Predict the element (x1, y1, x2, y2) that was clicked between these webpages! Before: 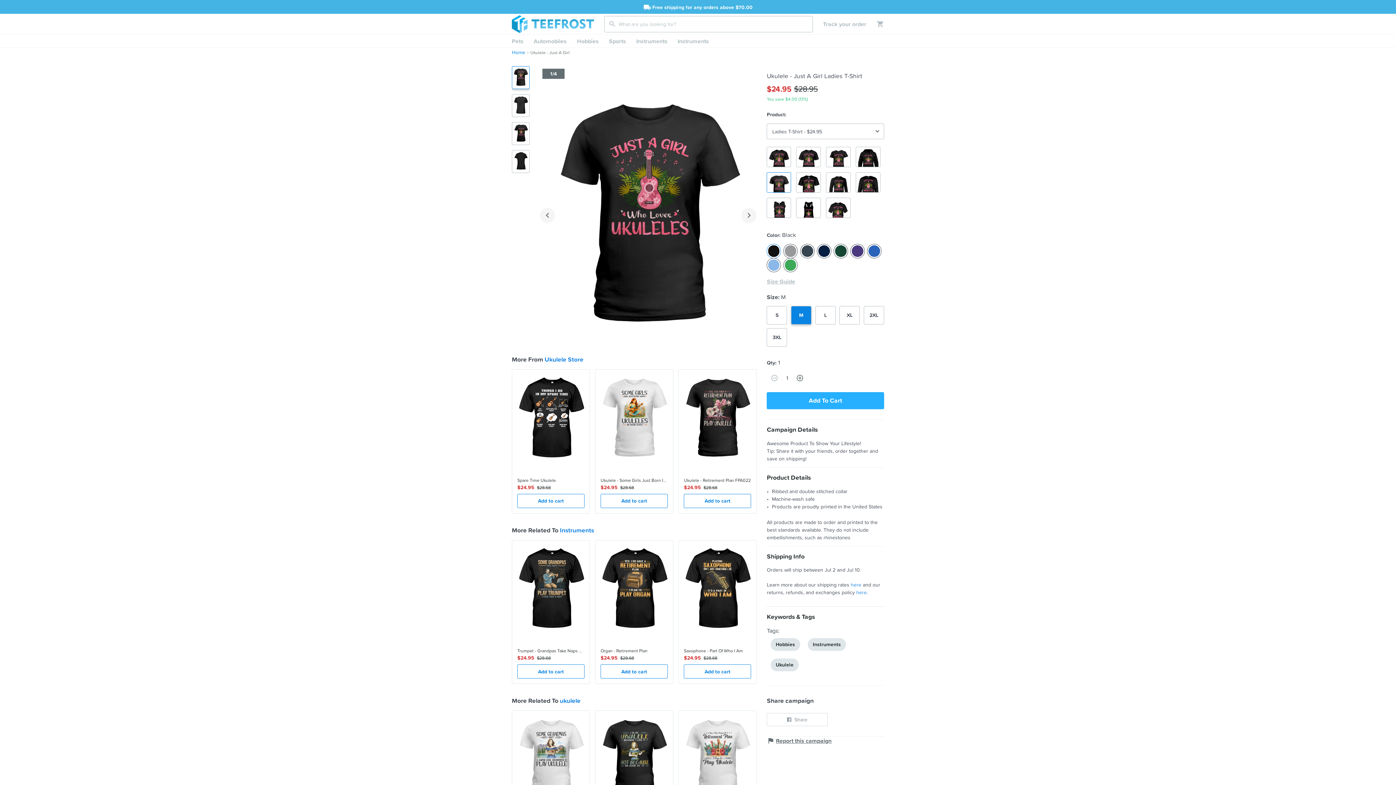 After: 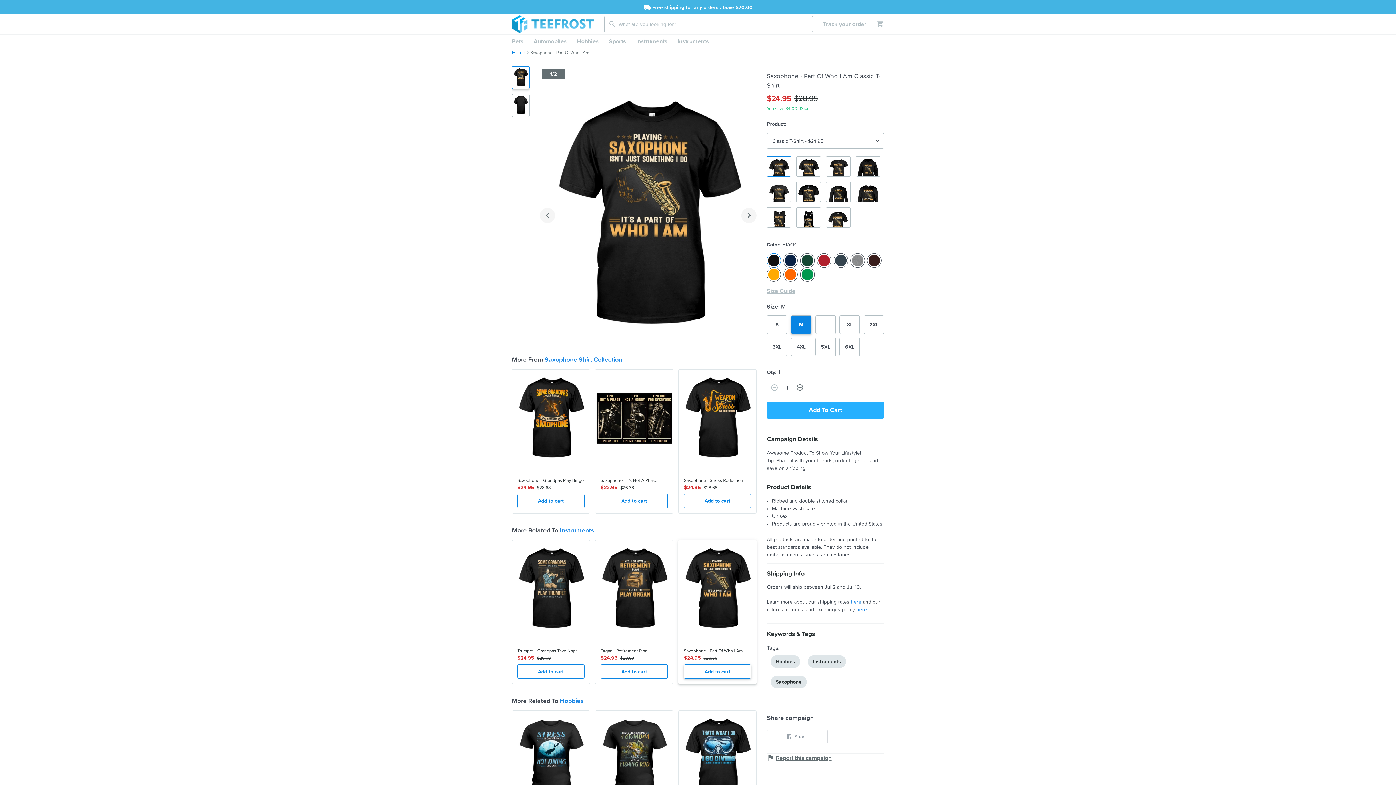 Action: label: Add to cart bbox: (684, 664, 751, 678)